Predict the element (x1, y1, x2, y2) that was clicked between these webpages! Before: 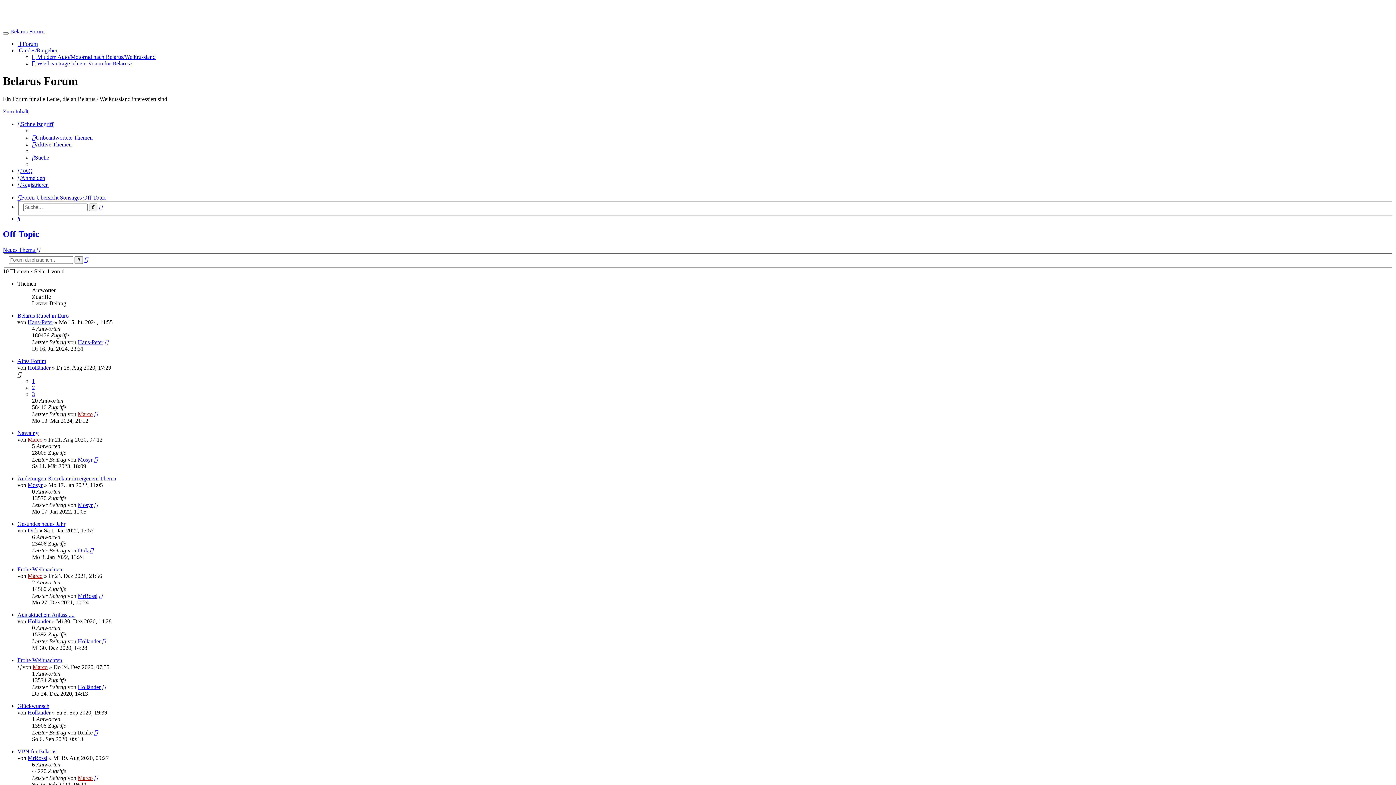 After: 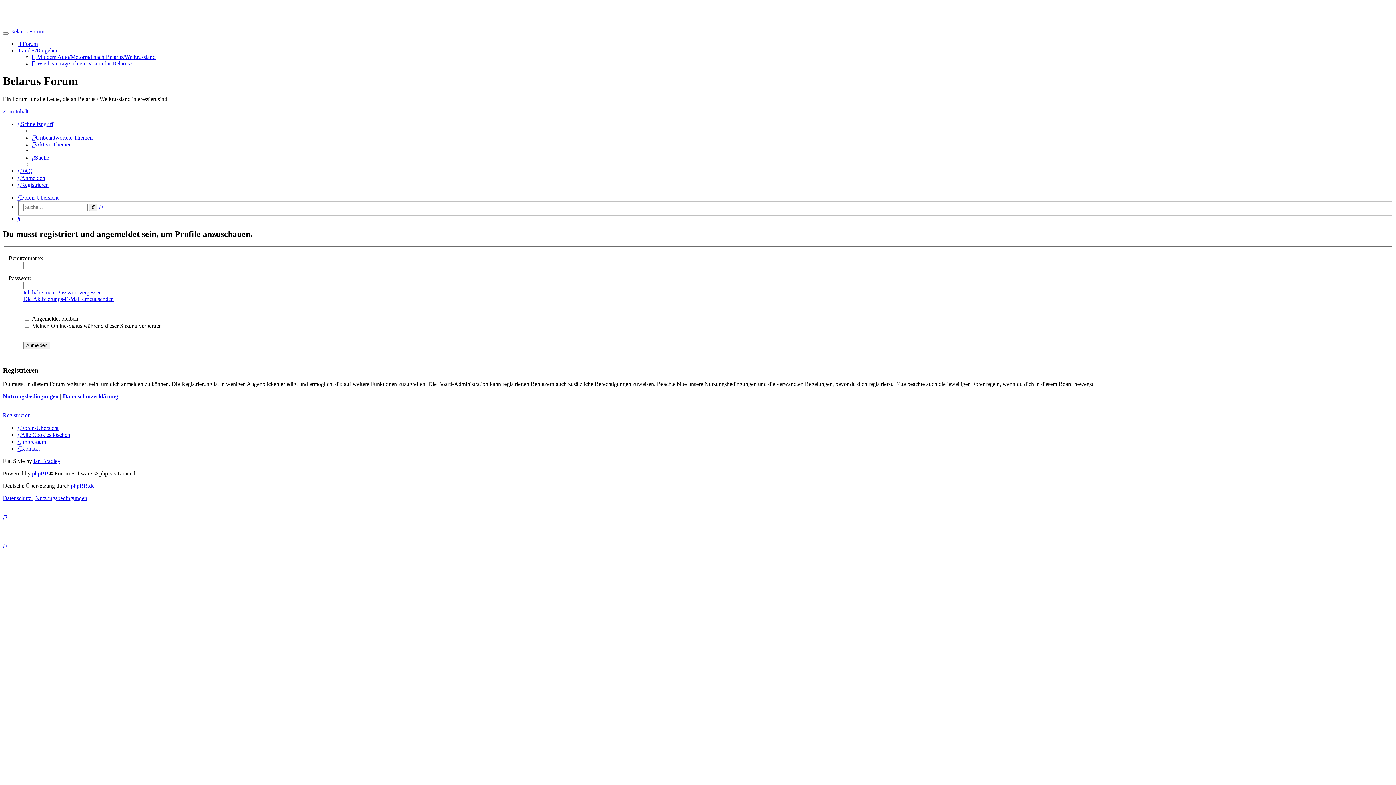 Action: label: Marco bbox: (27, 436, 42, 442)